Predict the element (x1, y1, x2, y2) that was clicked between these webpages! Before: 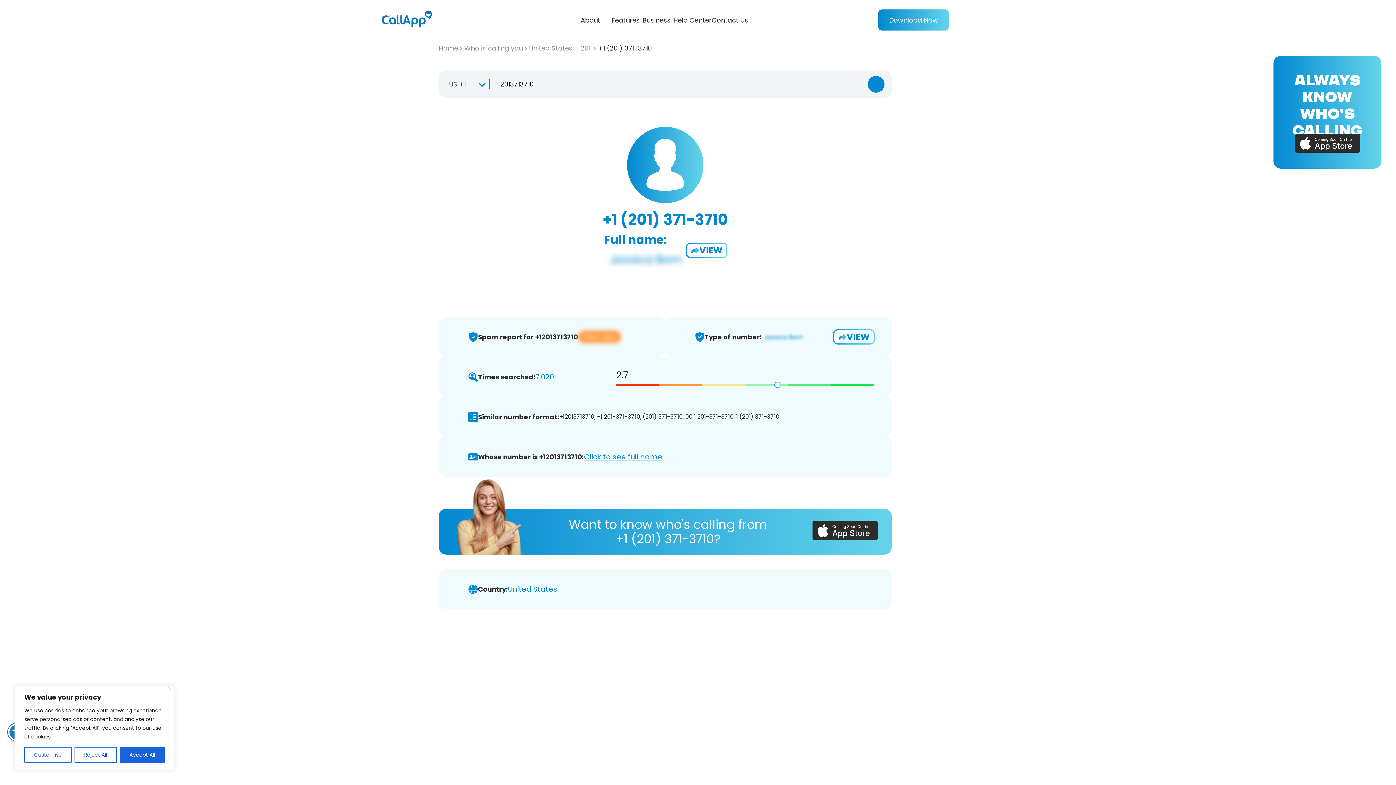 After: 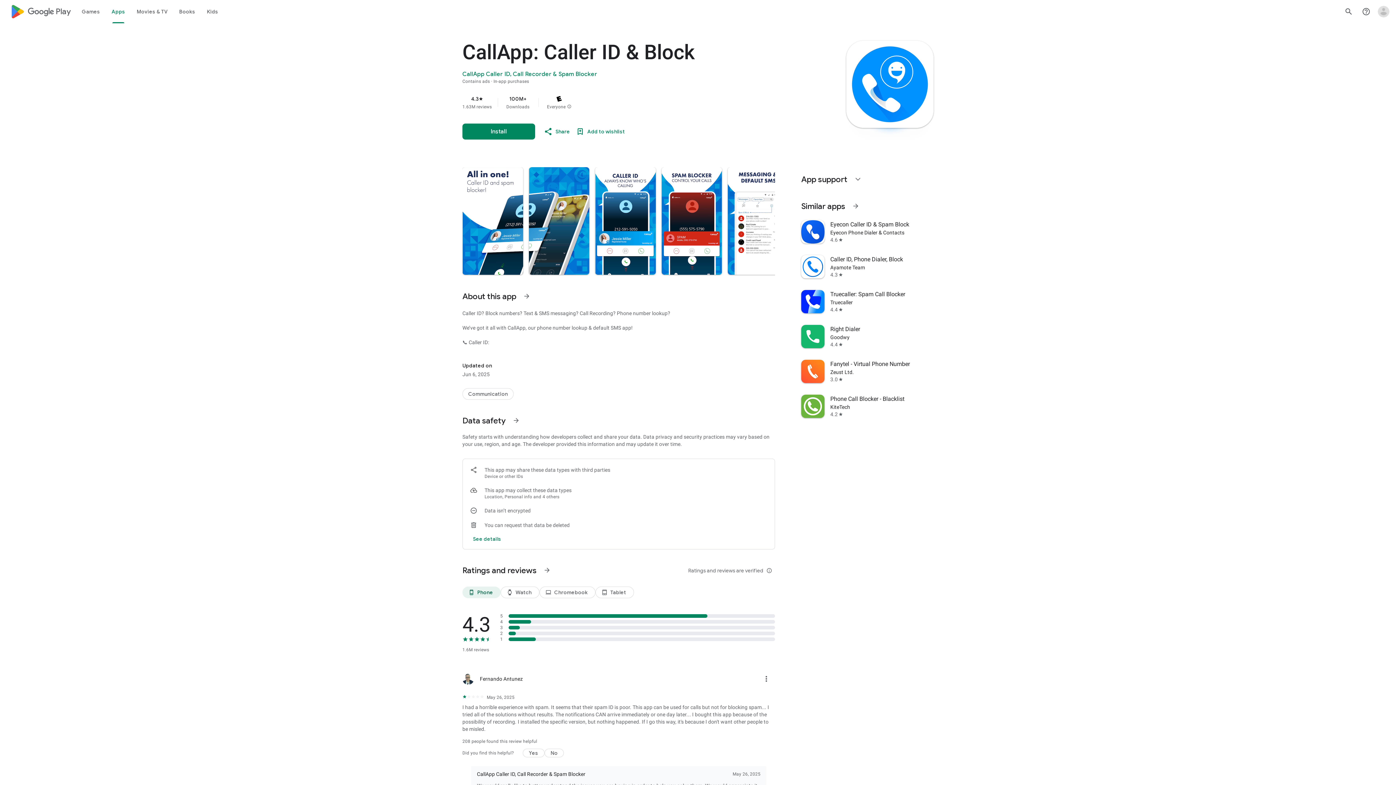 Action: bbox: (834, 330, 873, 343) label: VIEW